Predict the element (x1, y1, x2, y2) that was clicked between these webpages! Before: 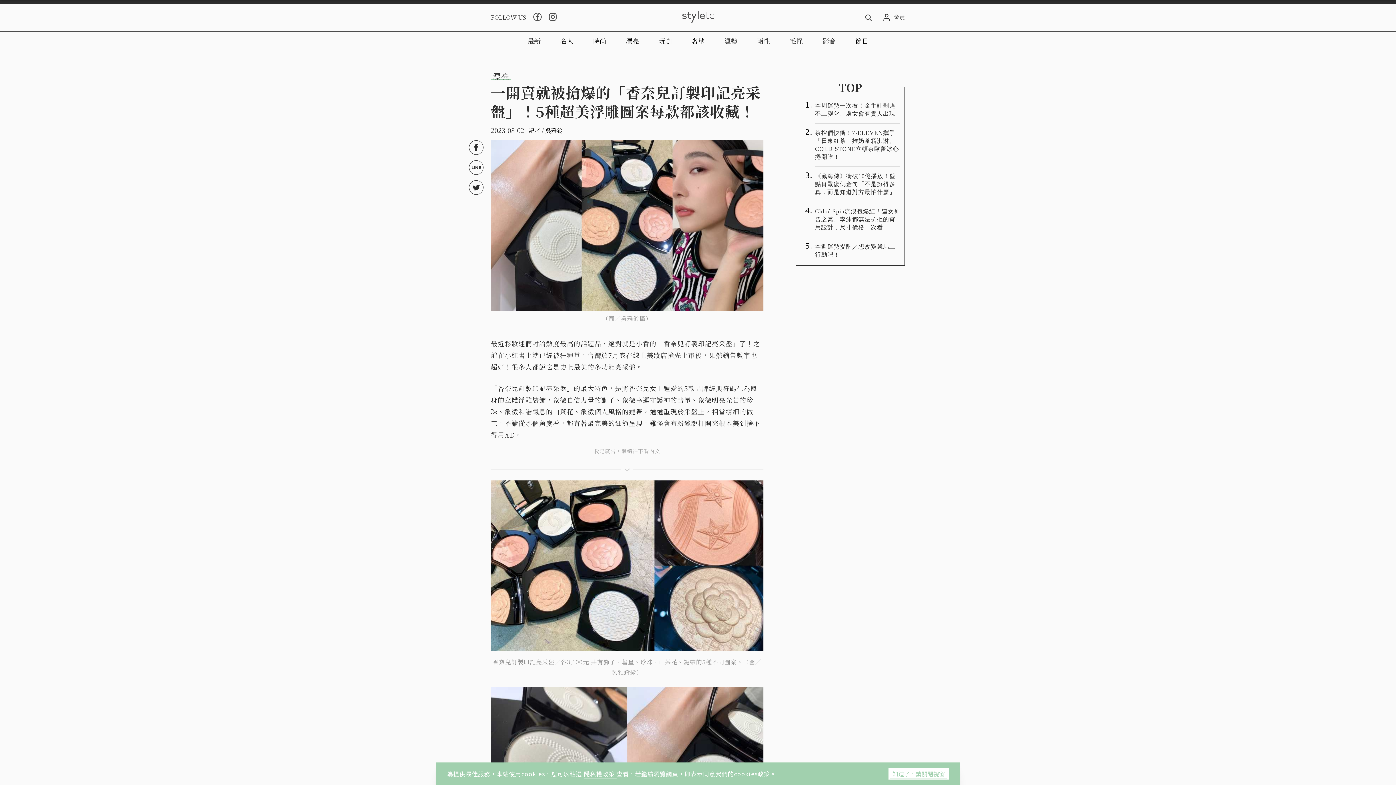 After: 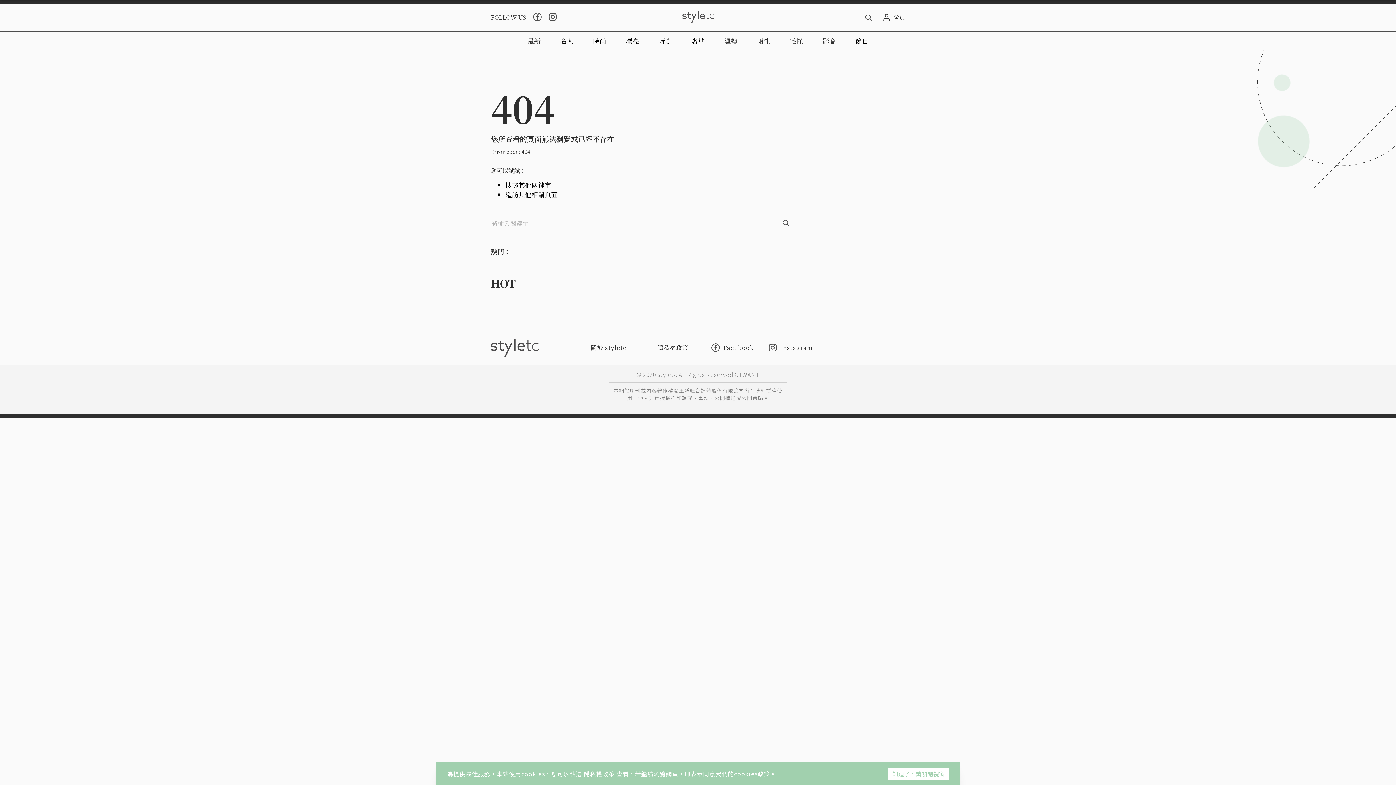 Action: bbox: (815, 96, 900, 123) label: 本周運勢一次看！金牛計劃趕不上變化、處女會有貴人出現